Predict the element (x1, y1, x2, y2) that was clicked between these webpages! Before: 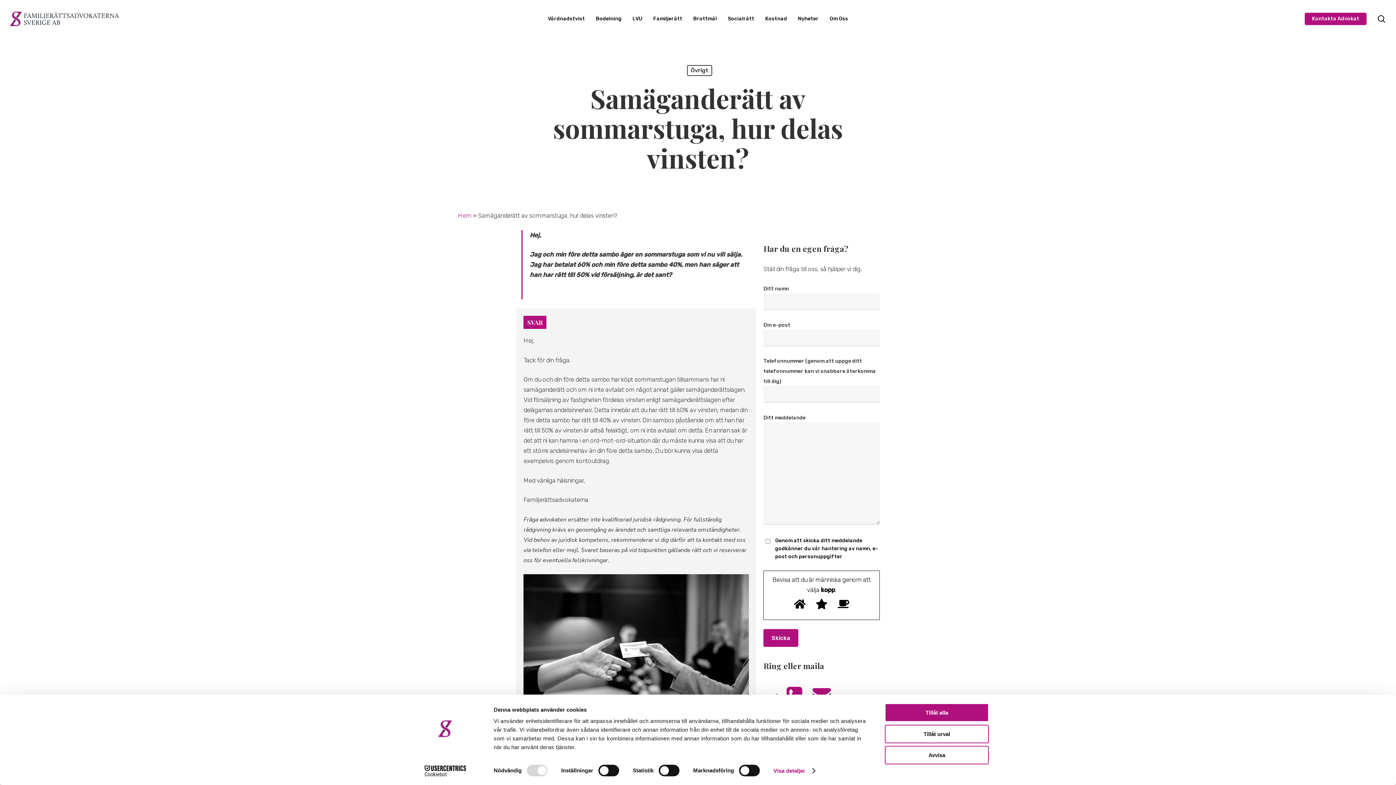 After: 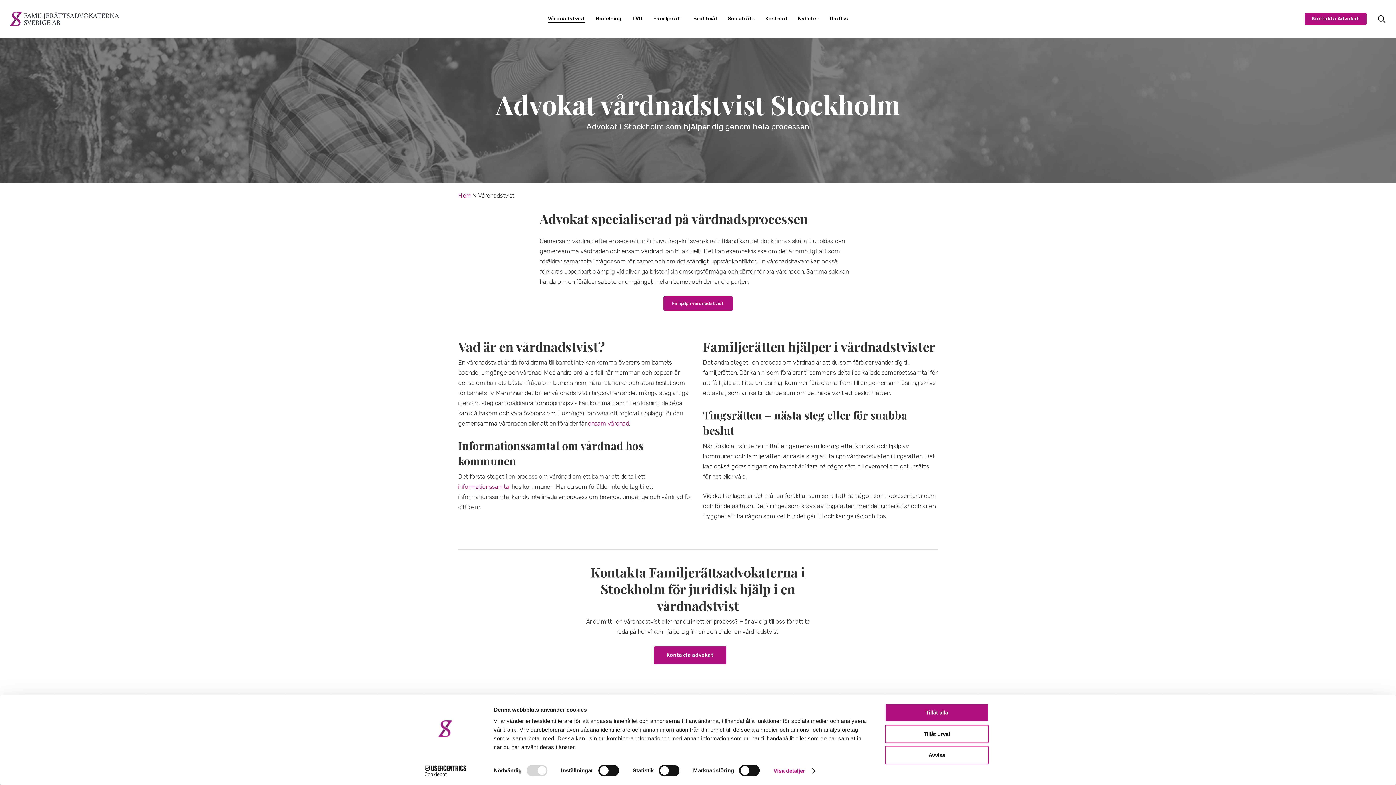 Action: bbox: (548, 16, 585, 21) label: Vårdnadstvist